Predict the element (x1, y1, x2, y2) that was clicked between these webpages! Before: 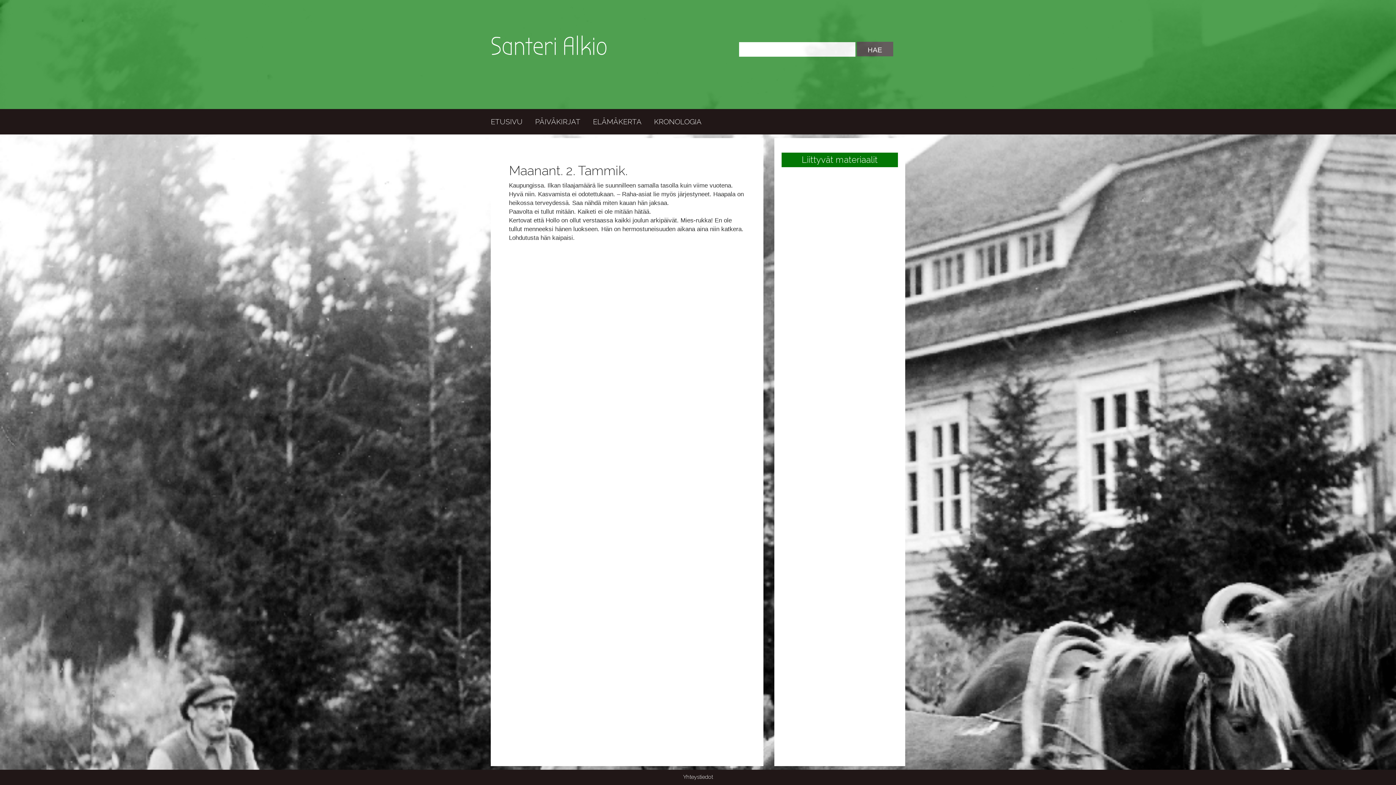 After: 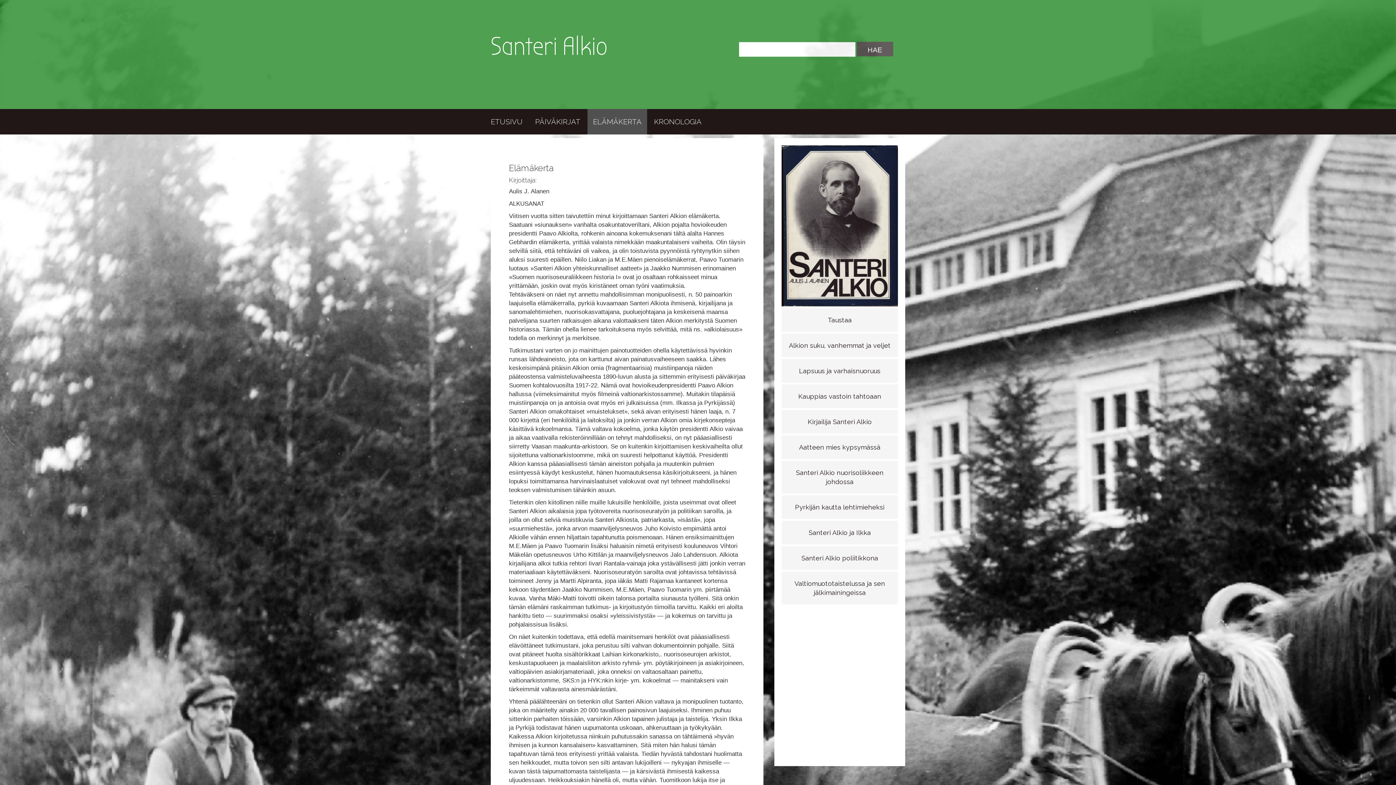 Action: bbox: (587, 109, 647, 134) label: ELÄMÄKERTA